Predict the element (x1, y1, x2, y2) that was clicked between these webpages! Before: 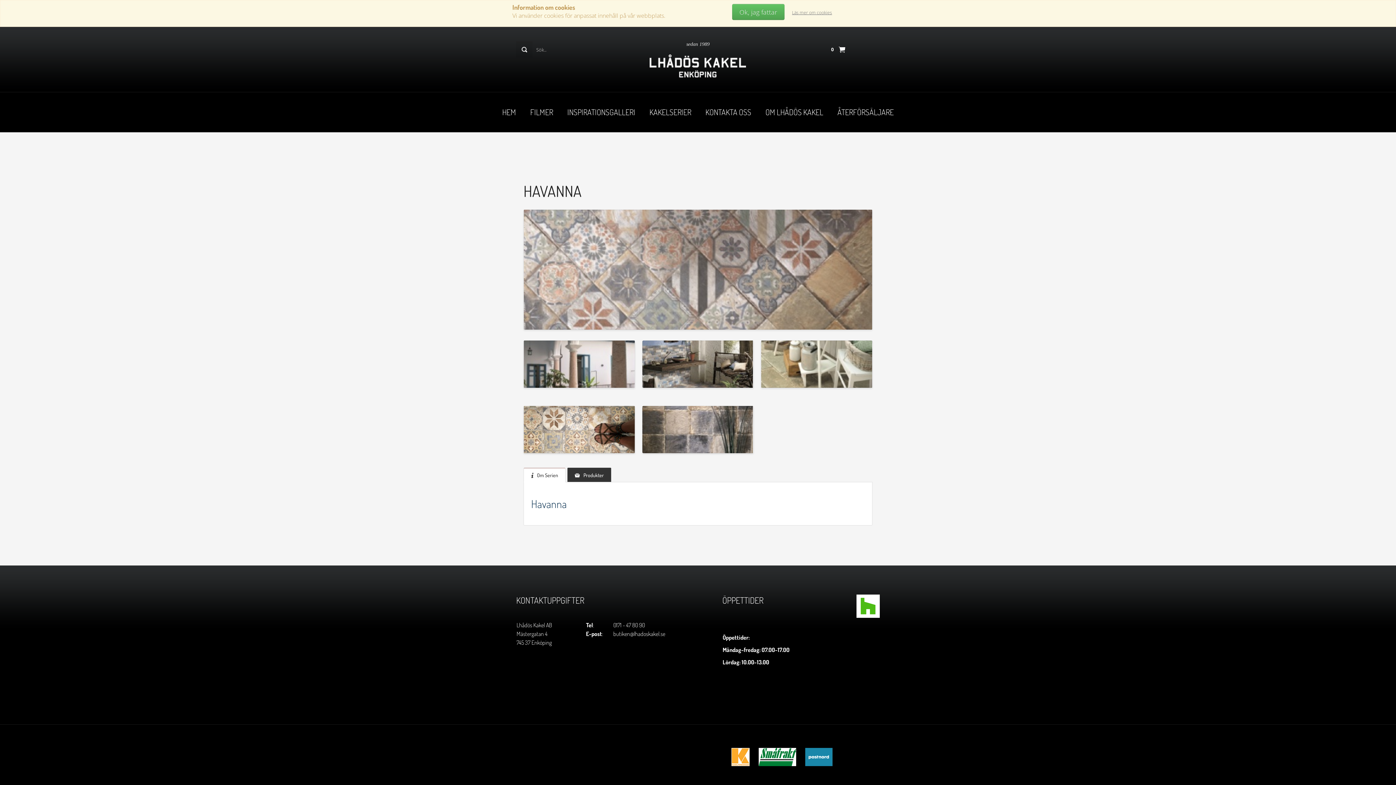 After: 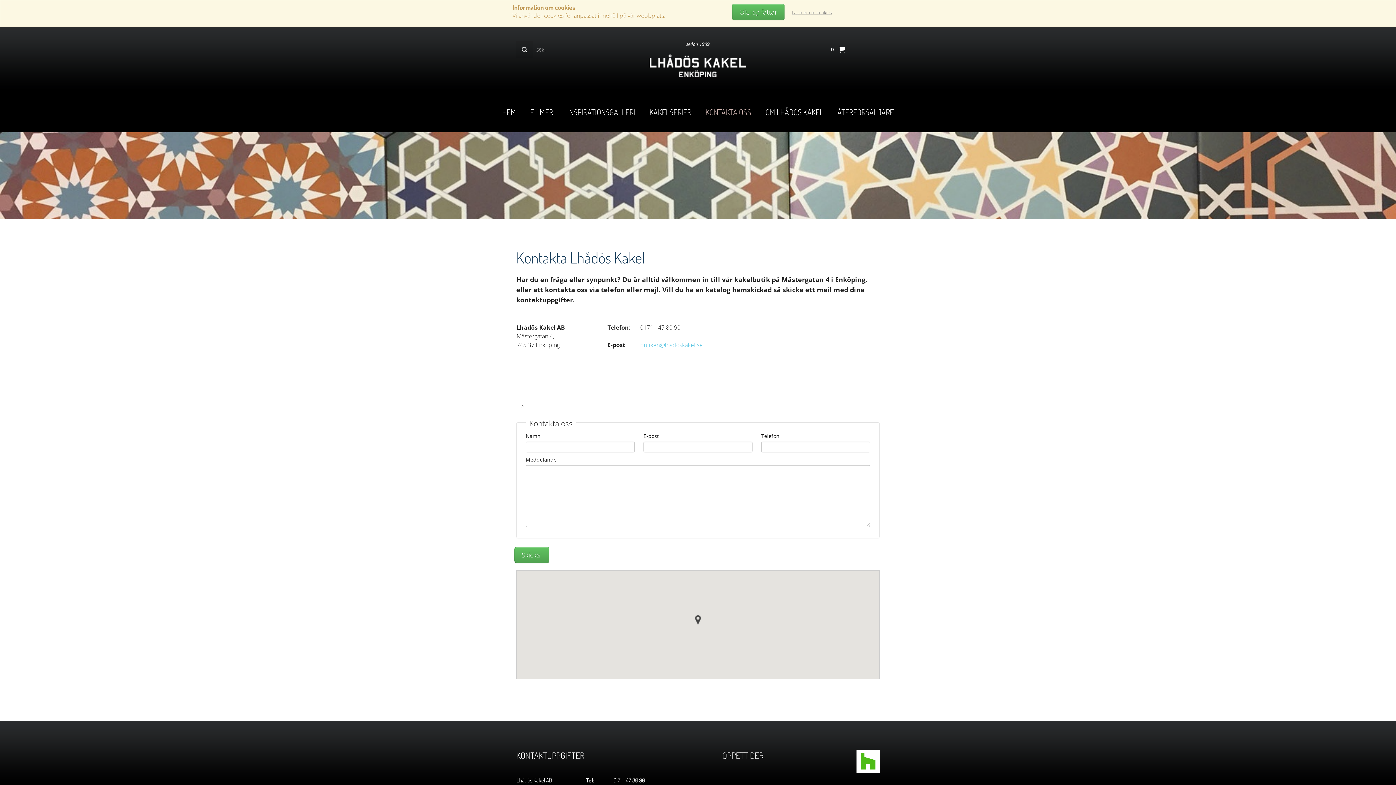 Action: bbox: (705, 91, 751, 102) label: KONTAKTA OSS